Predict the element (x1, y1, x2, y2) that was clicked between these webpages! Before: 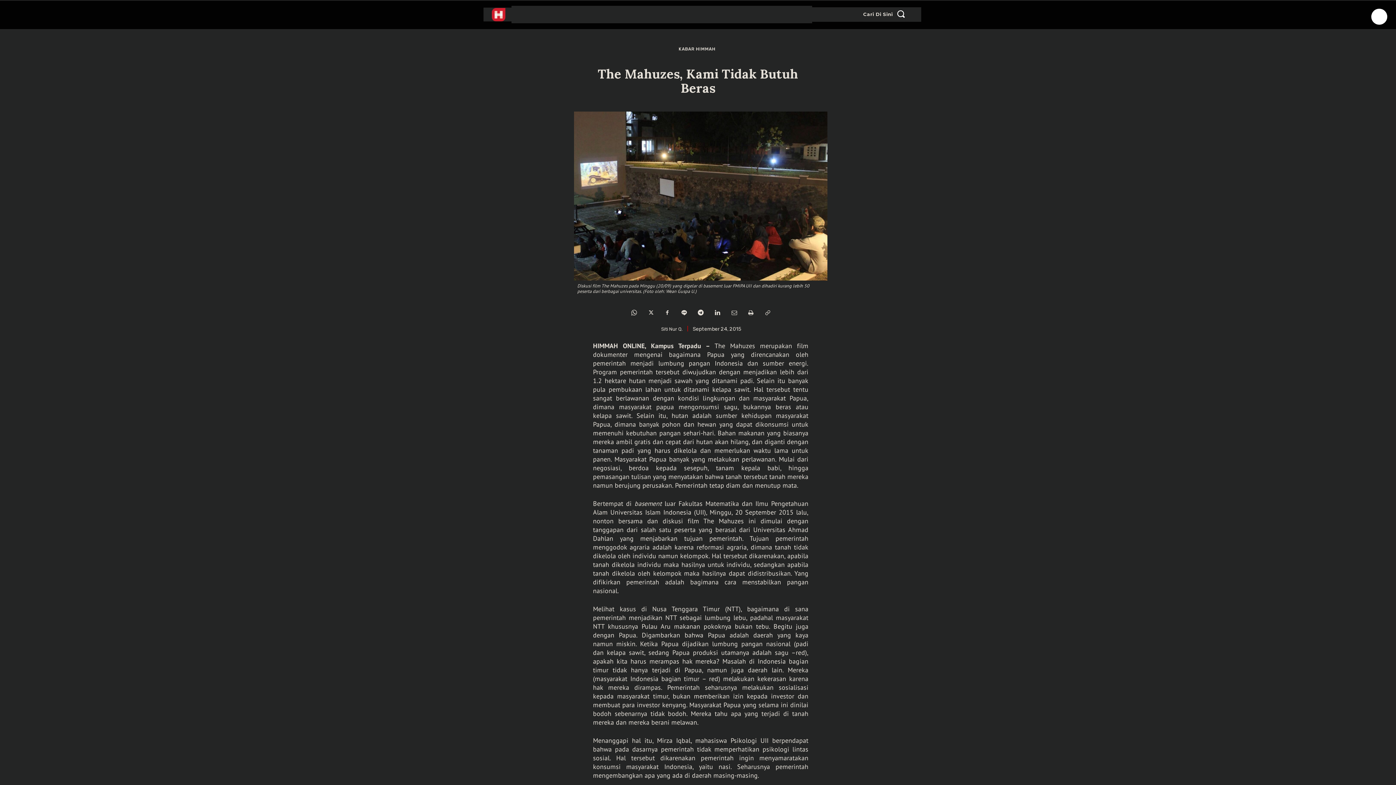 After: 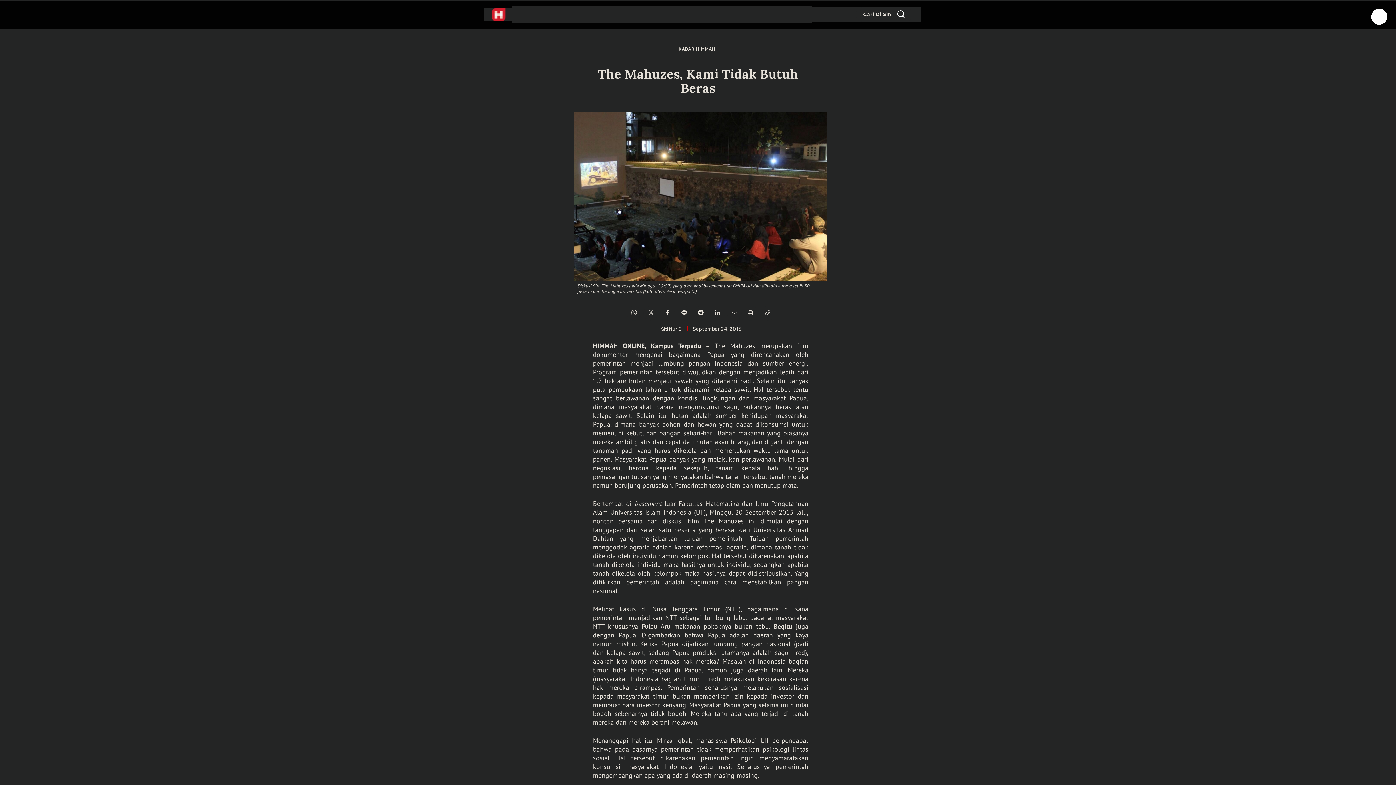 Action: bbox: (643, 306, 658, 320)